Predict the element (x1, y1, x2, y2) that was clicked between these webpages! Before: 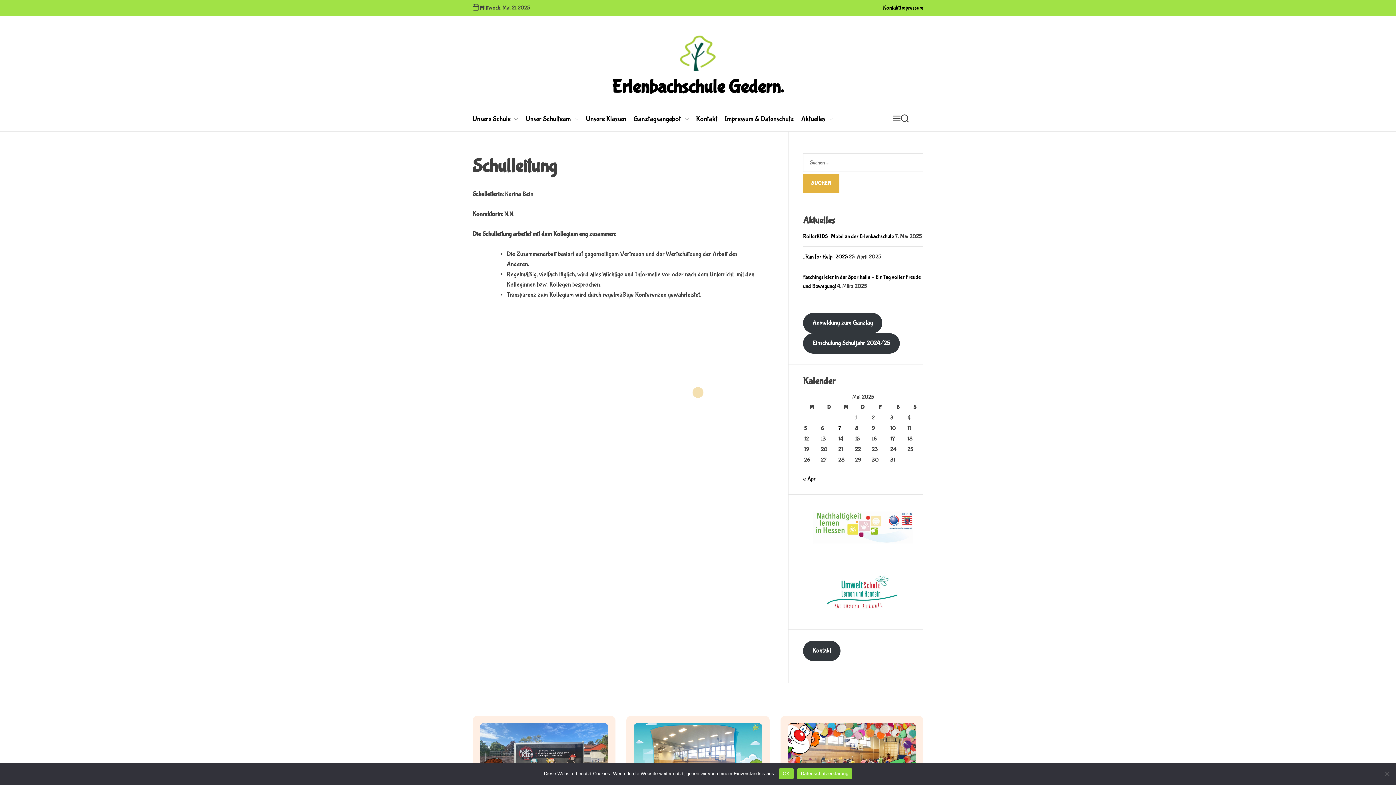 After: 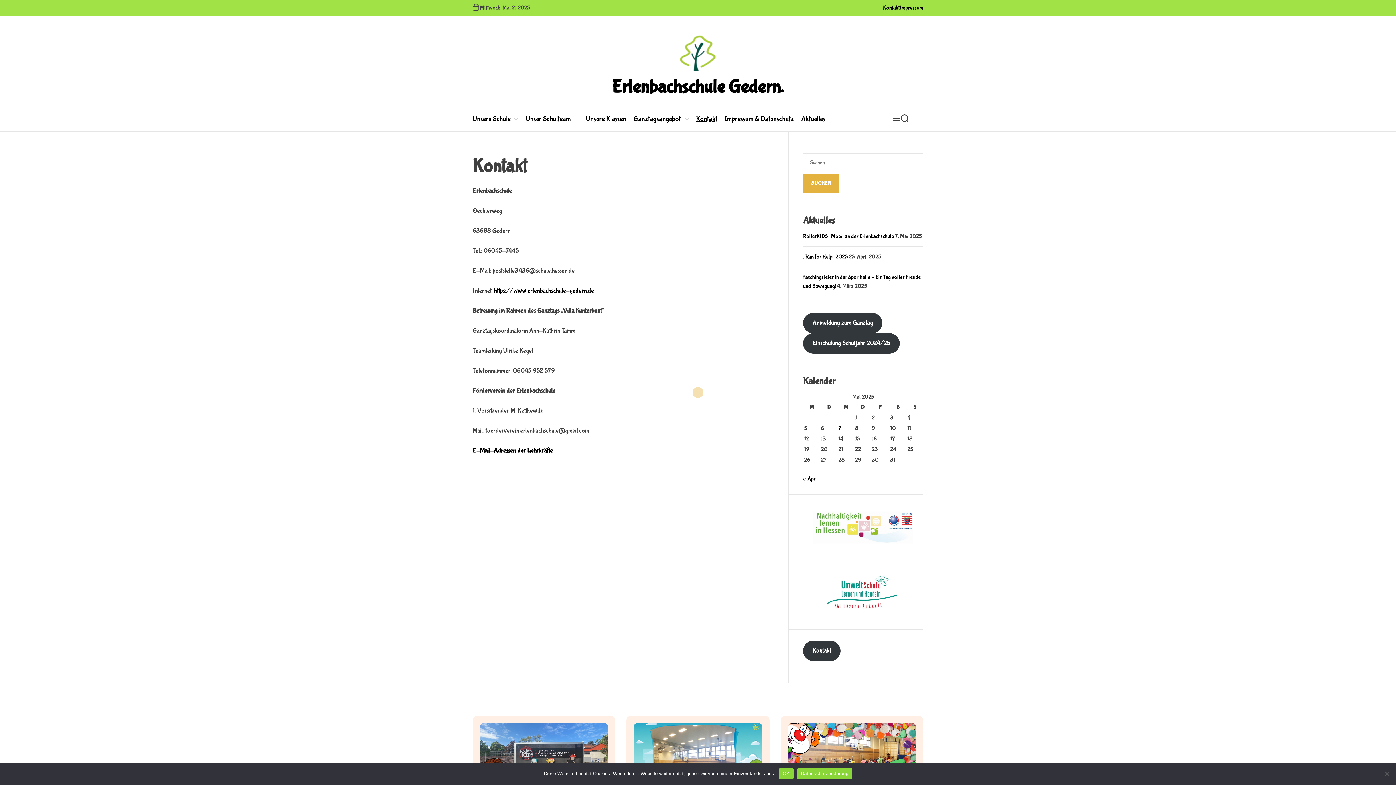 Action: label: Kontakt bbox: (803, 641, 840, 661)